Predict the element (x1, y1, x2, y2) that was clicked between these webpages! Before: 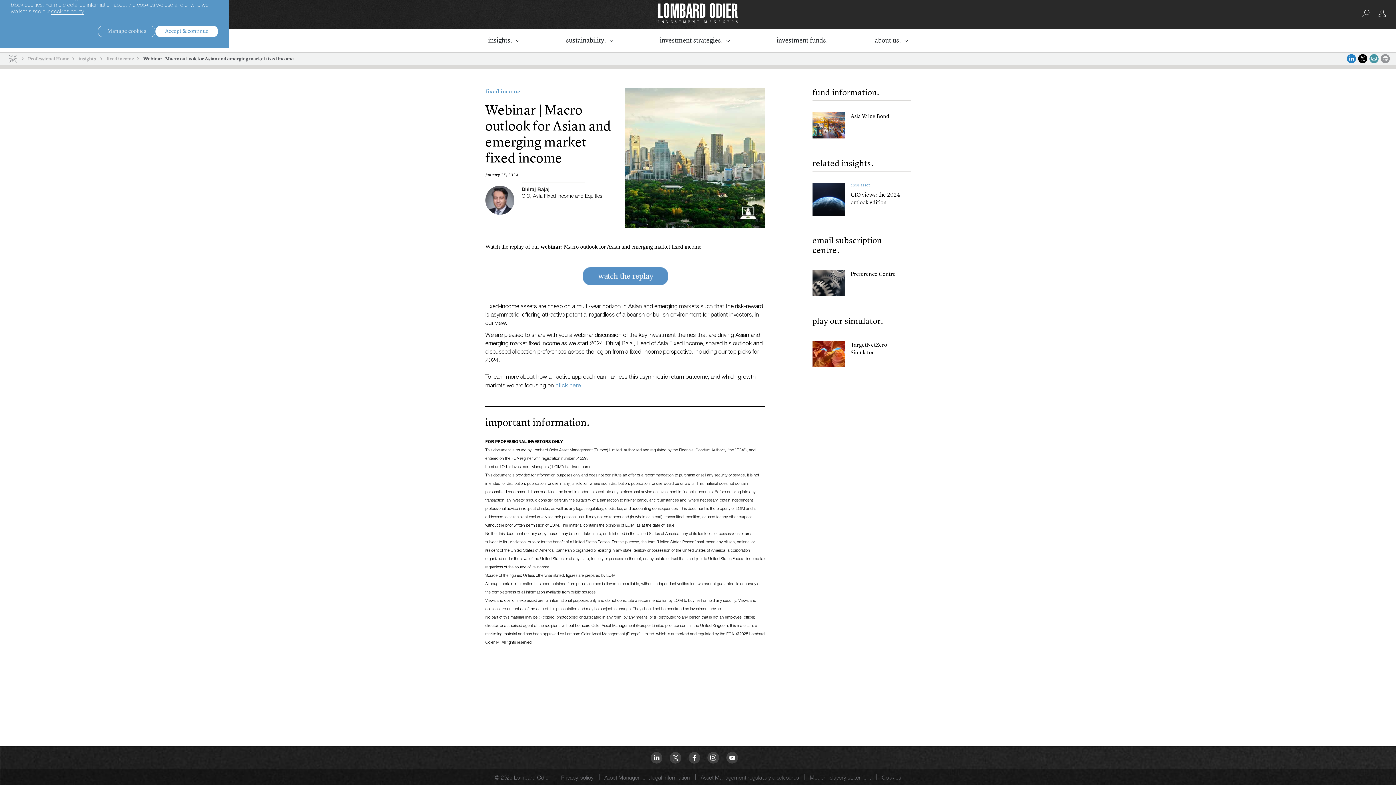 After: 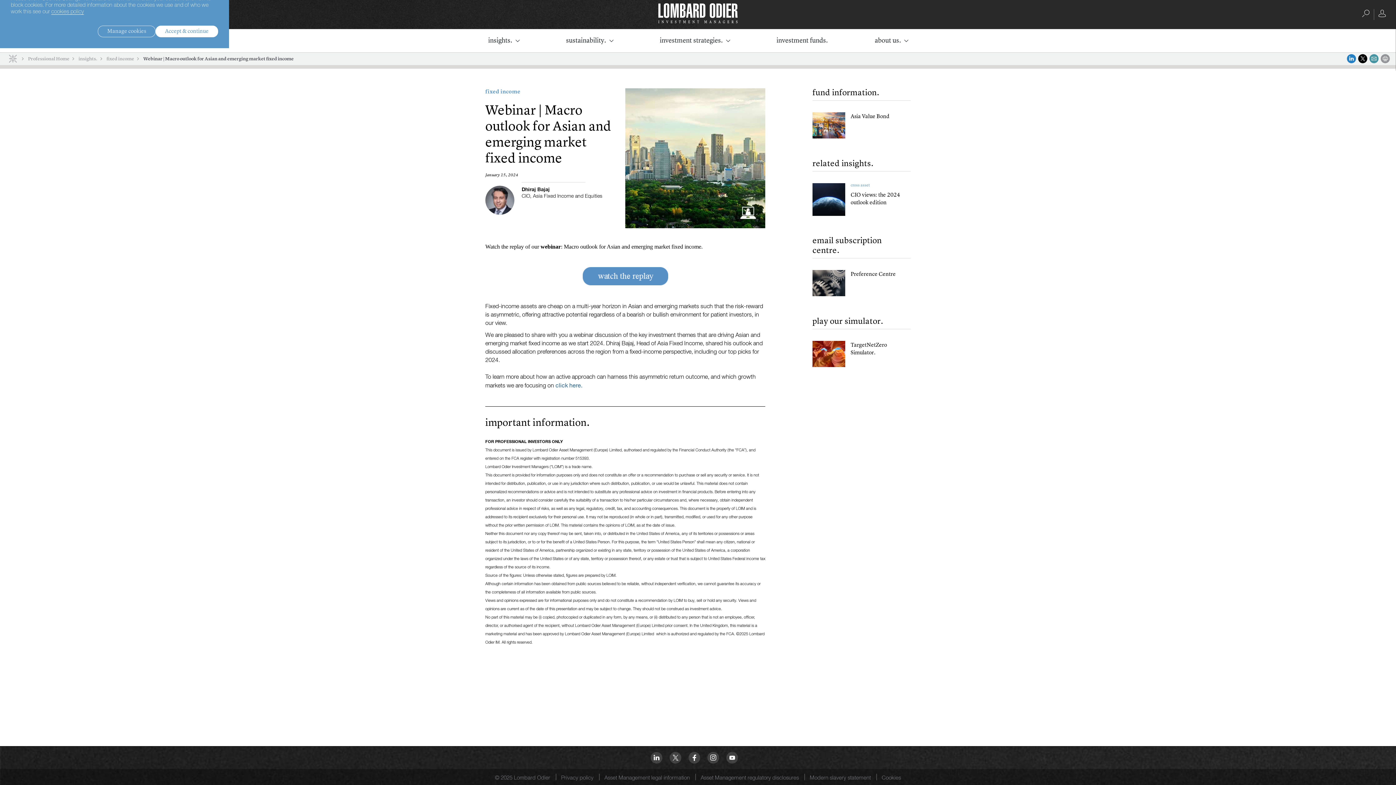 Action: label:  click here. bbox: (554, 381, 582, 388)